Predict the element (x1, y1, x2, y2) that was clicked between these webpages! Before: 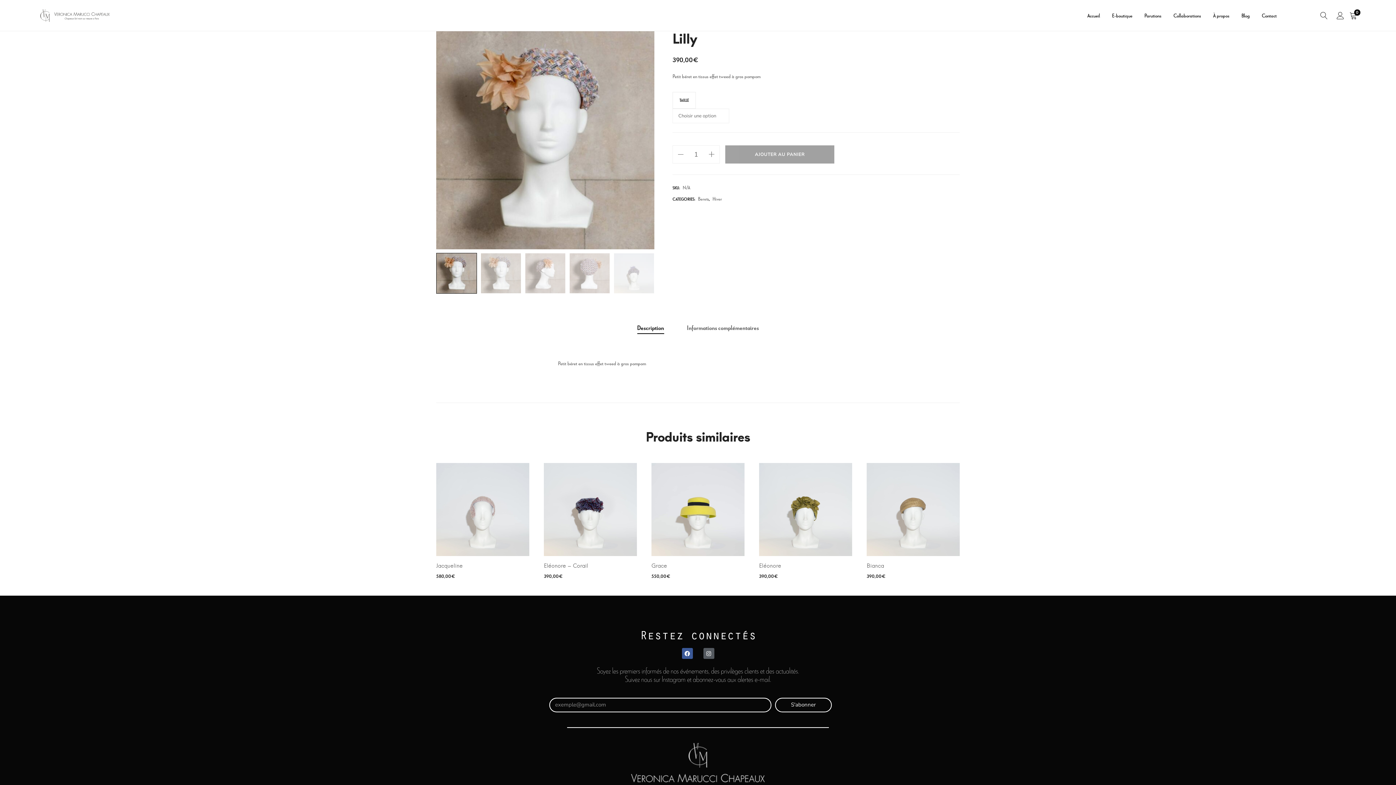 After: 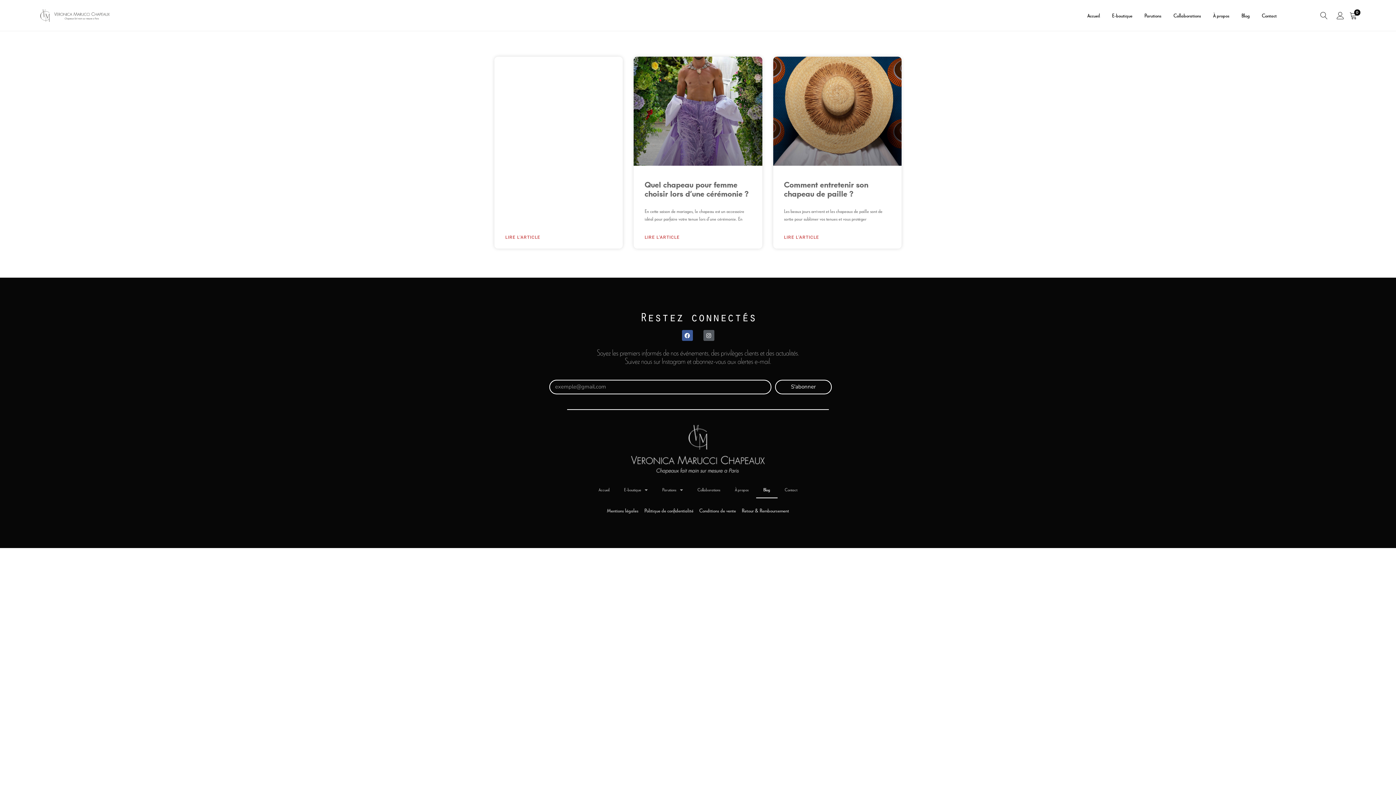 Action: label: Blog bbox: (1236, 0, 1255, 30)